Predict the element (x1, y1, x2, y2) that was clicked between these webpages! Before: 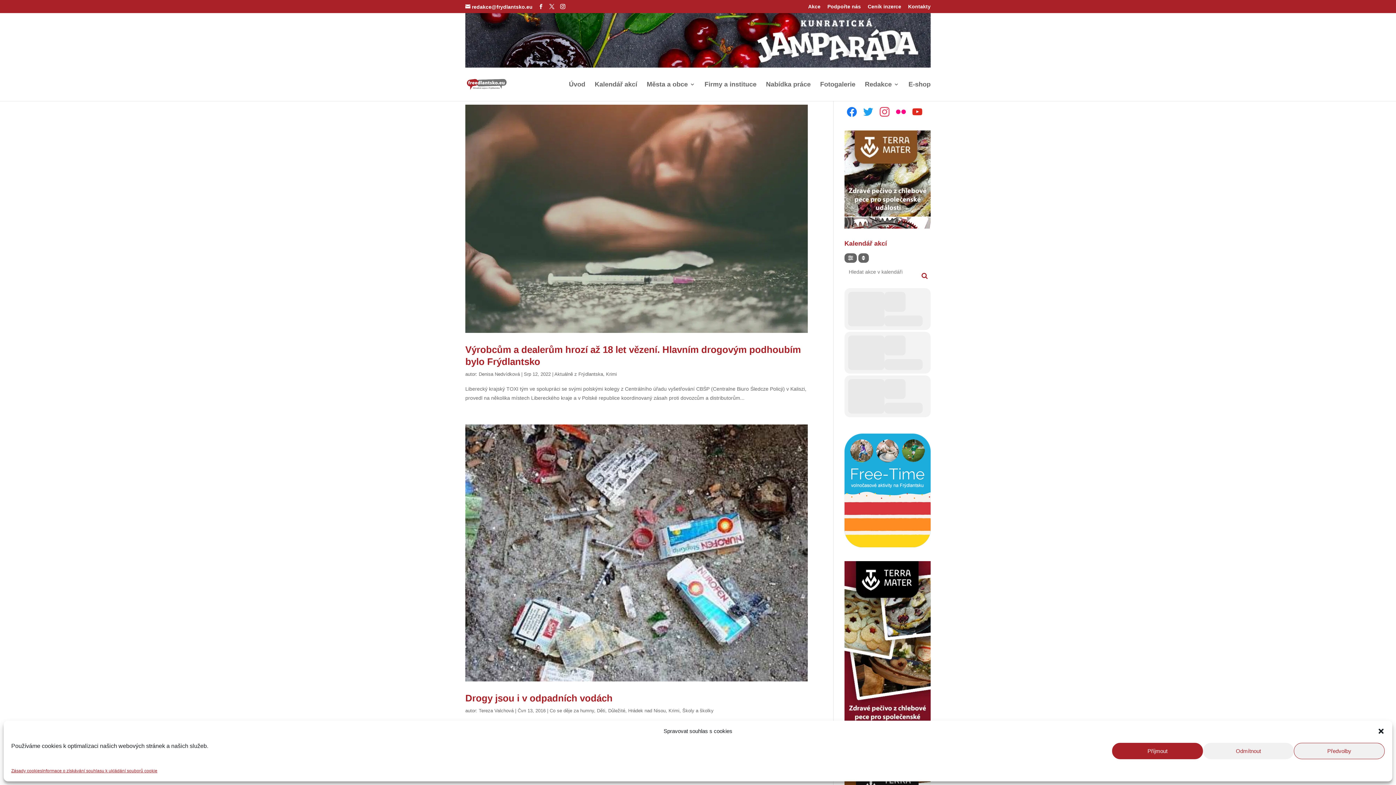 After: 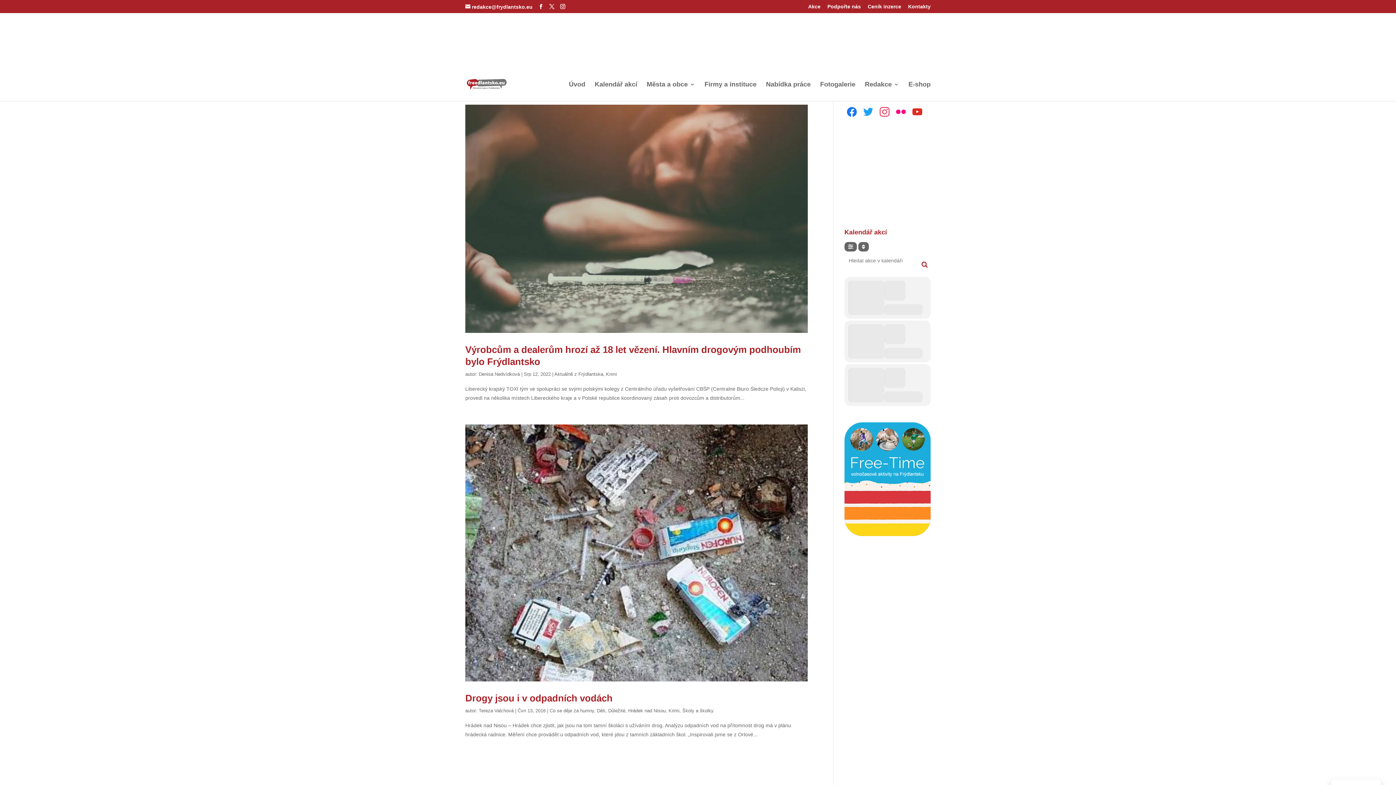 Action: label: Příjmout bbox: (1112, 743, 1203, 759)